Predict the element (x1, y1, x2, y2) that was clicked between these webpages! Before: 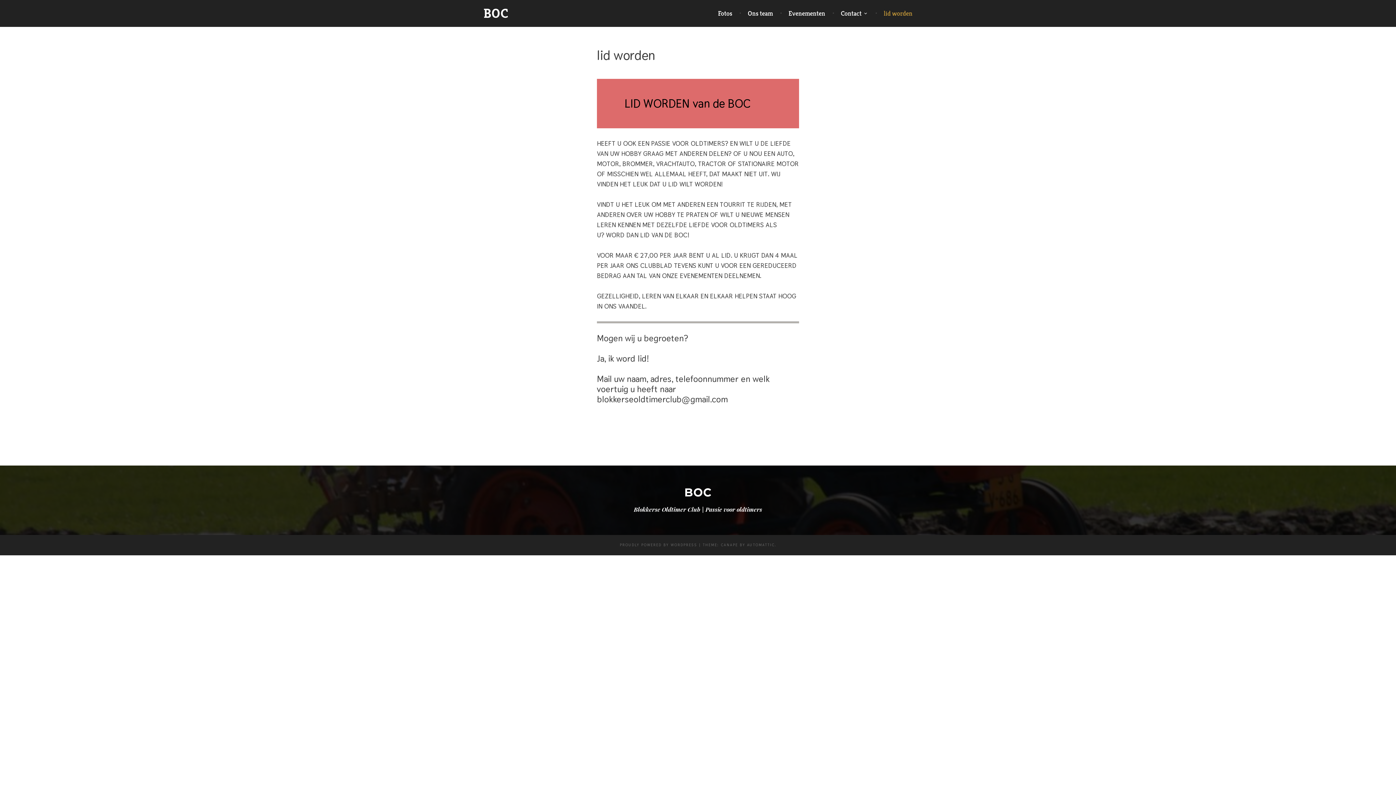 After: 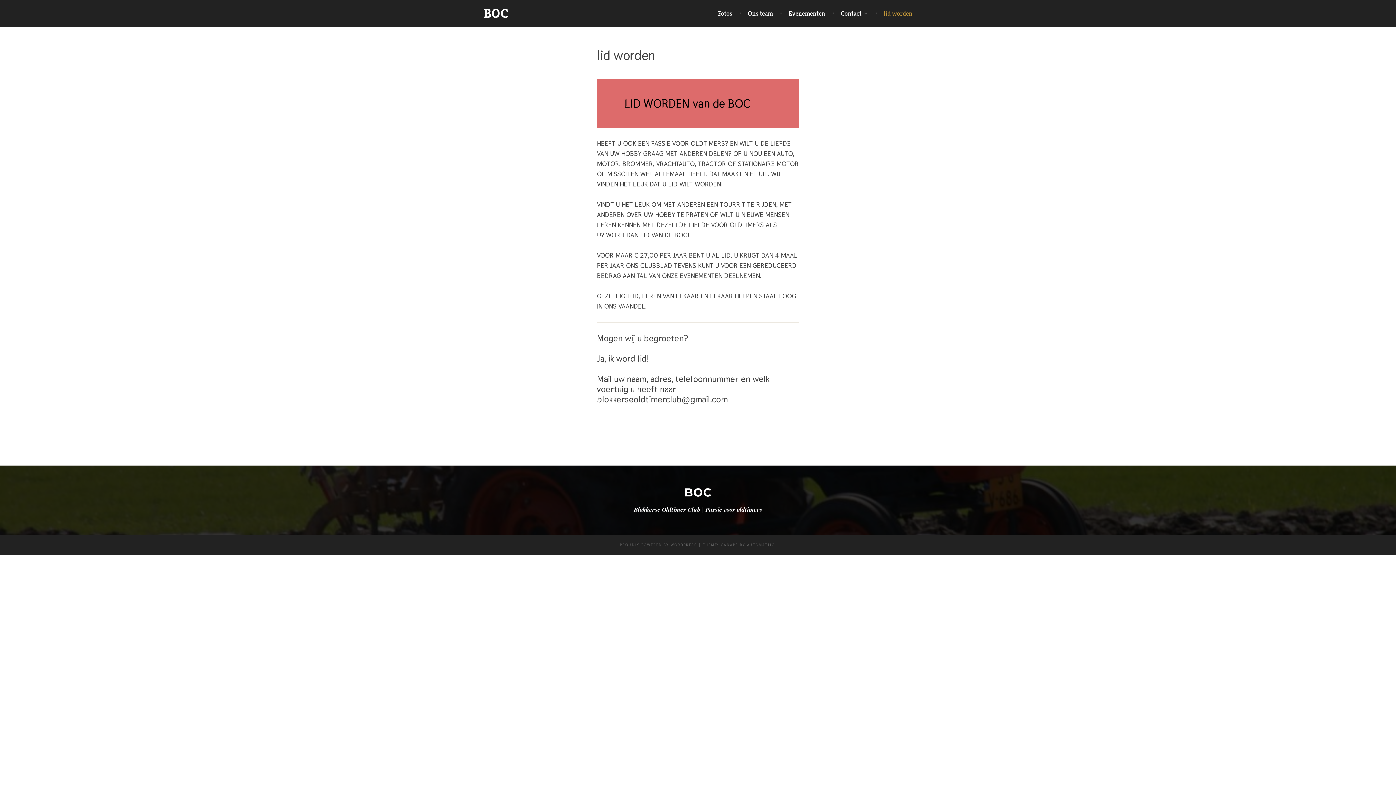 Action: bbox: (875, 10, 912, 16) label: lid worden